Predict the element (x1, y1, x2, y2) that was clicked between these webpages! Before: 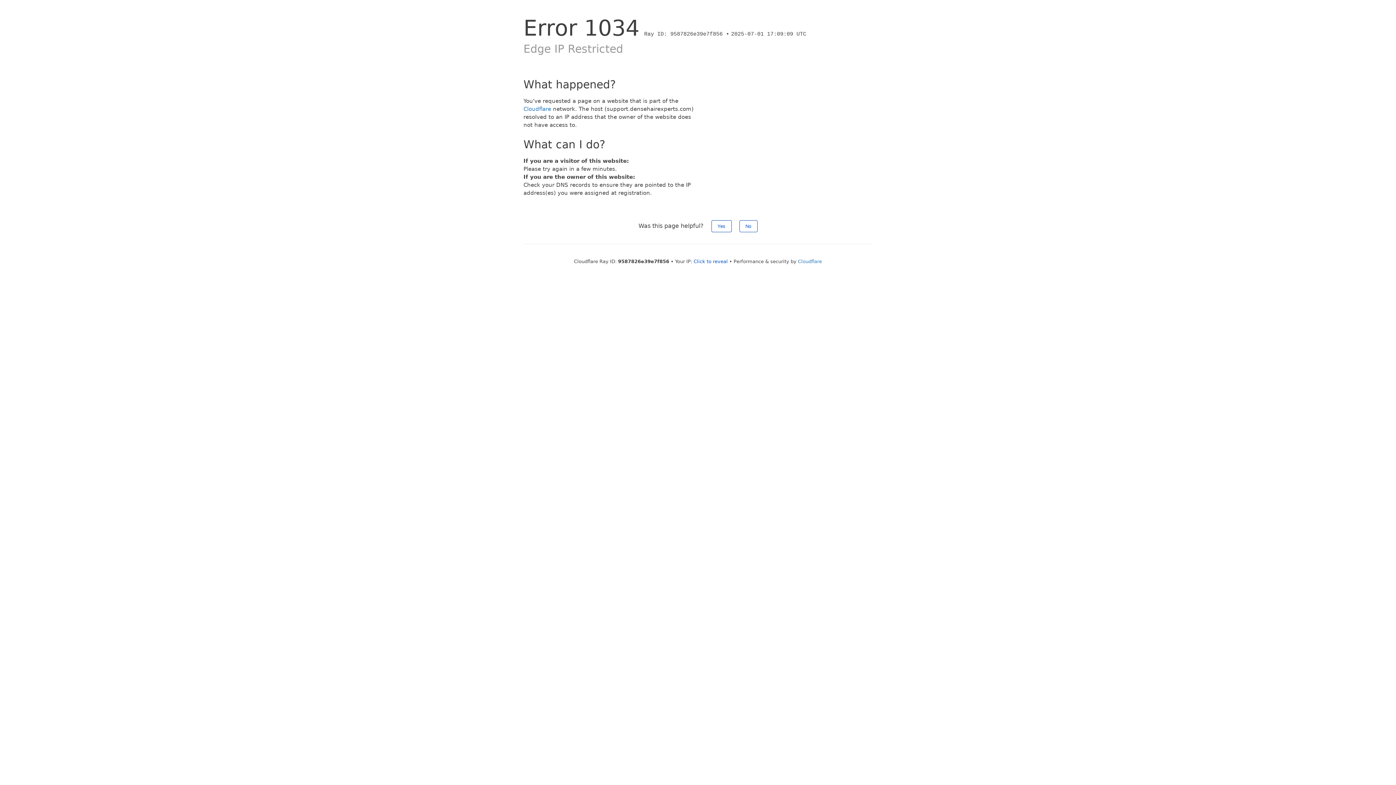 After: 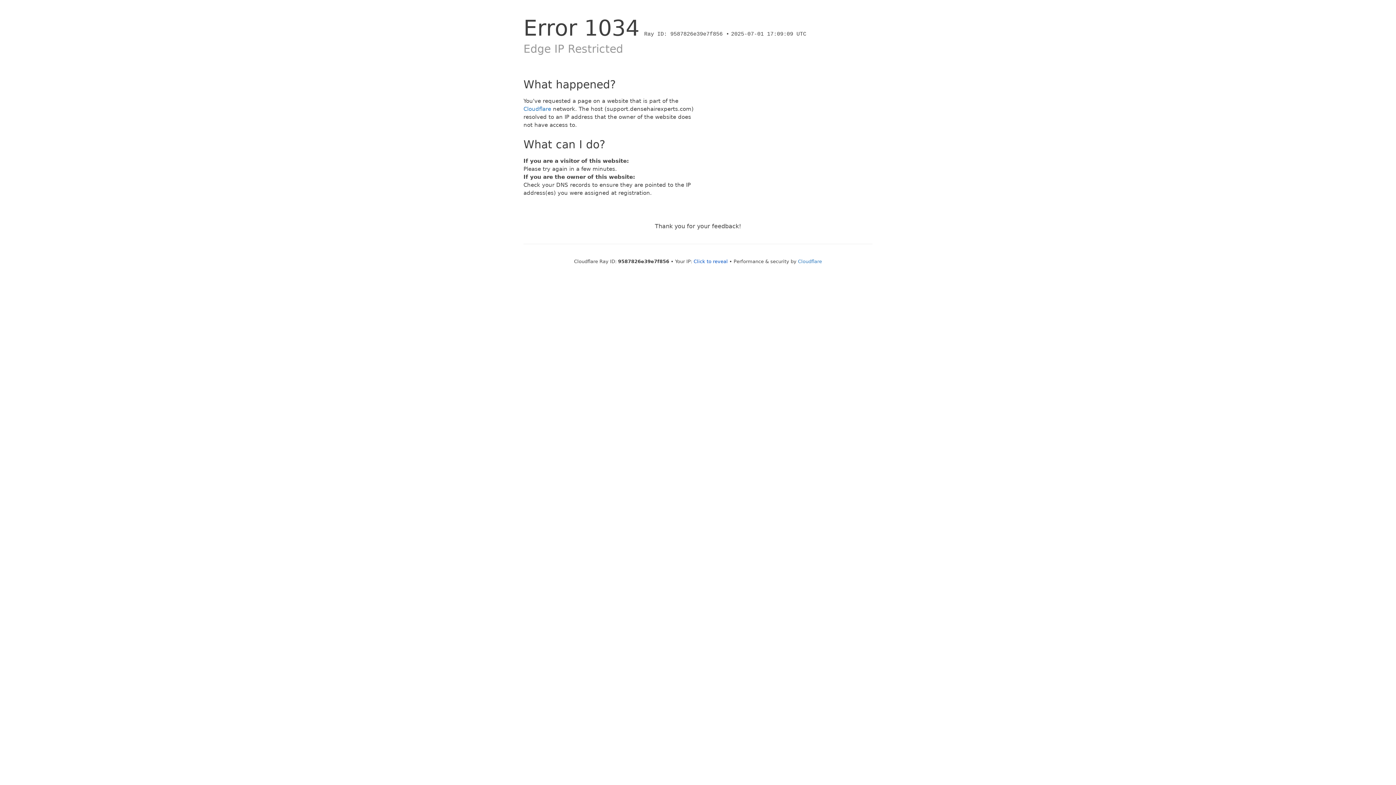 Action: label: No bbox: (739, 220, 757, 232)